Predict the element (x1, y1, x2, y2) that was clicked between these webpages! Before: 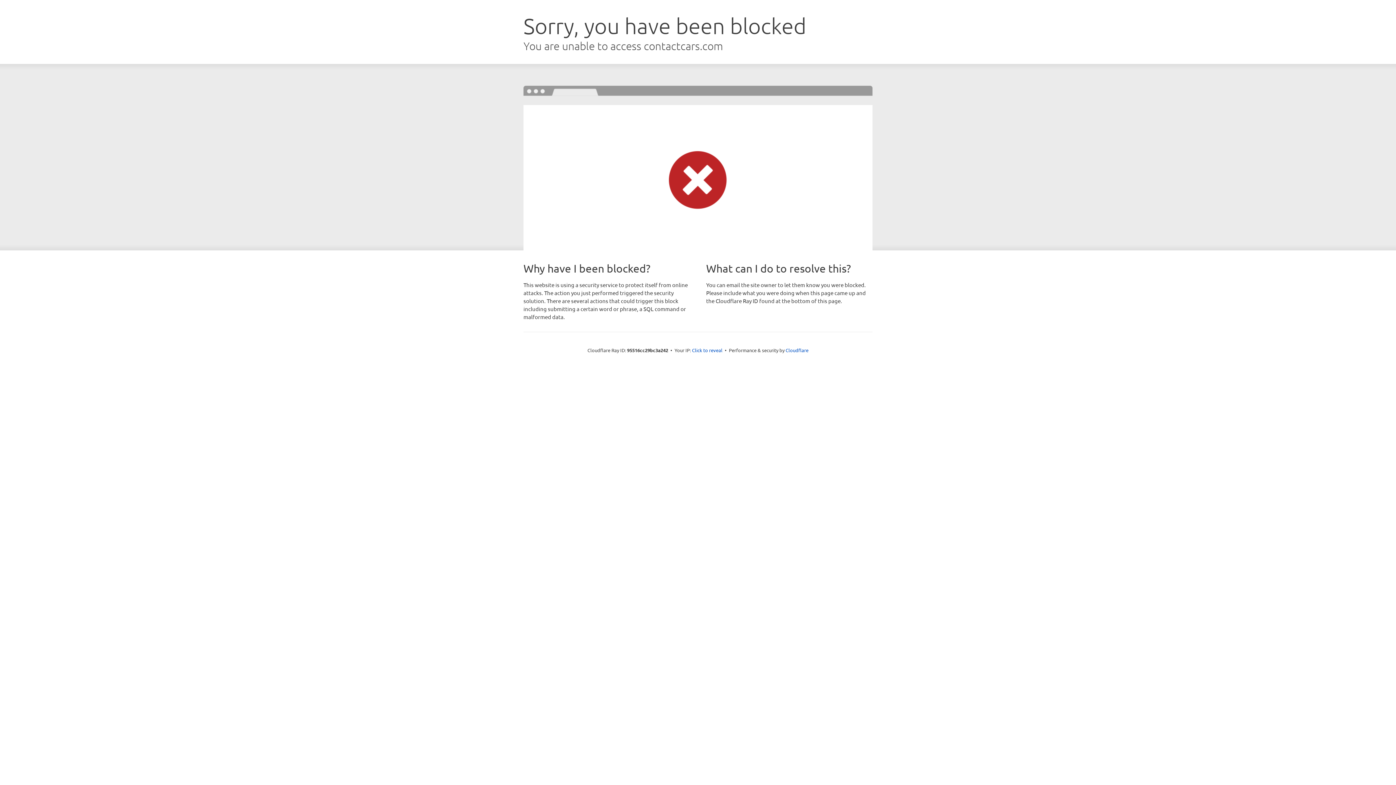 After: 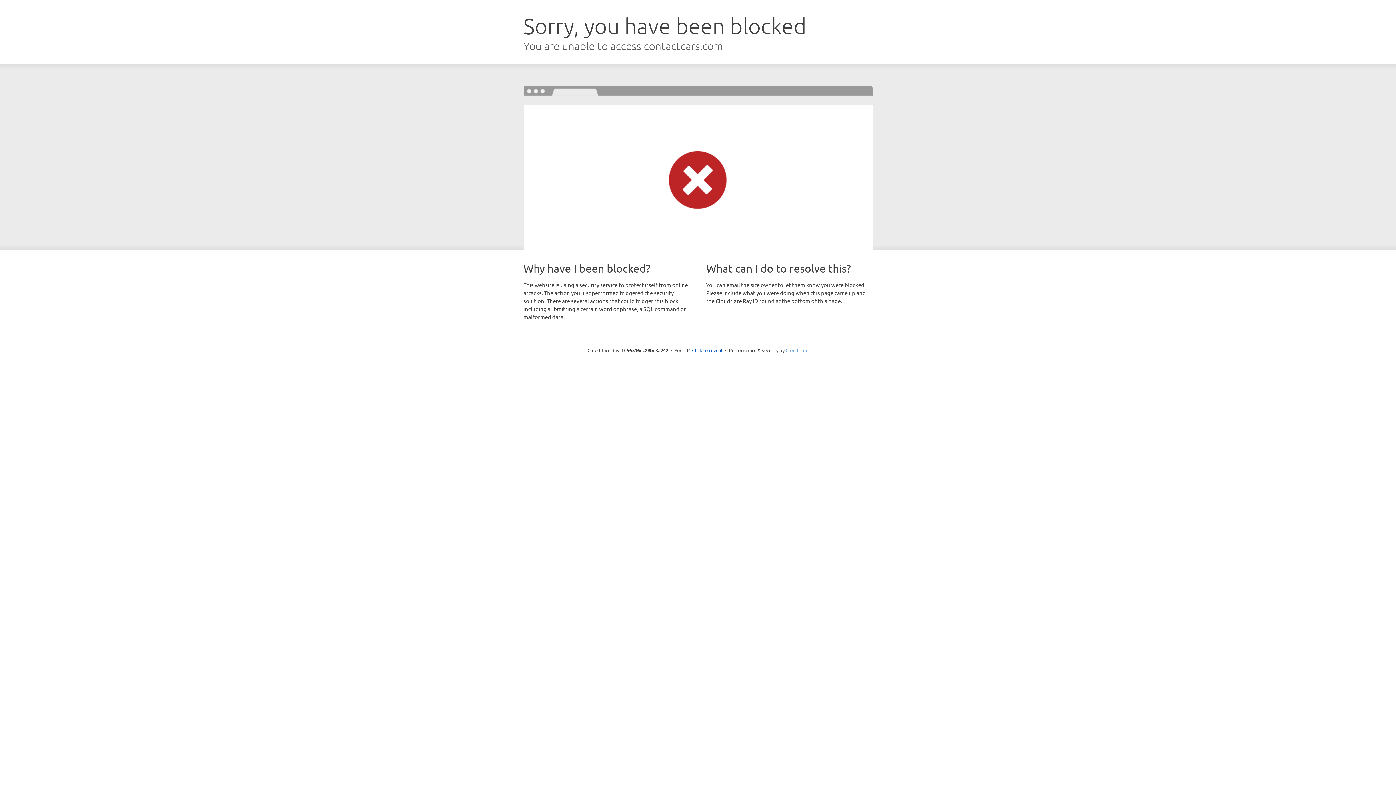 Action: bbox: (785, 347, 808, 353) label: Cloudflare